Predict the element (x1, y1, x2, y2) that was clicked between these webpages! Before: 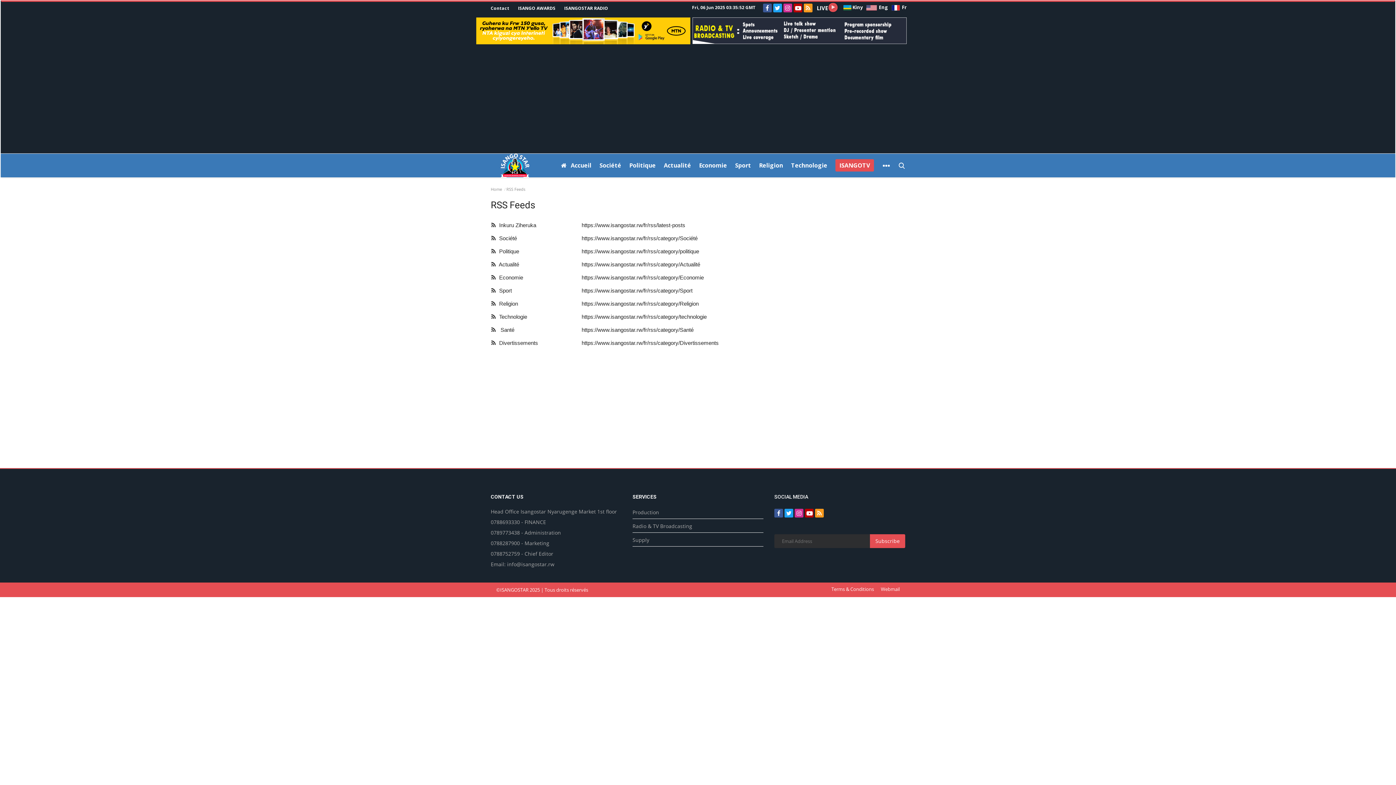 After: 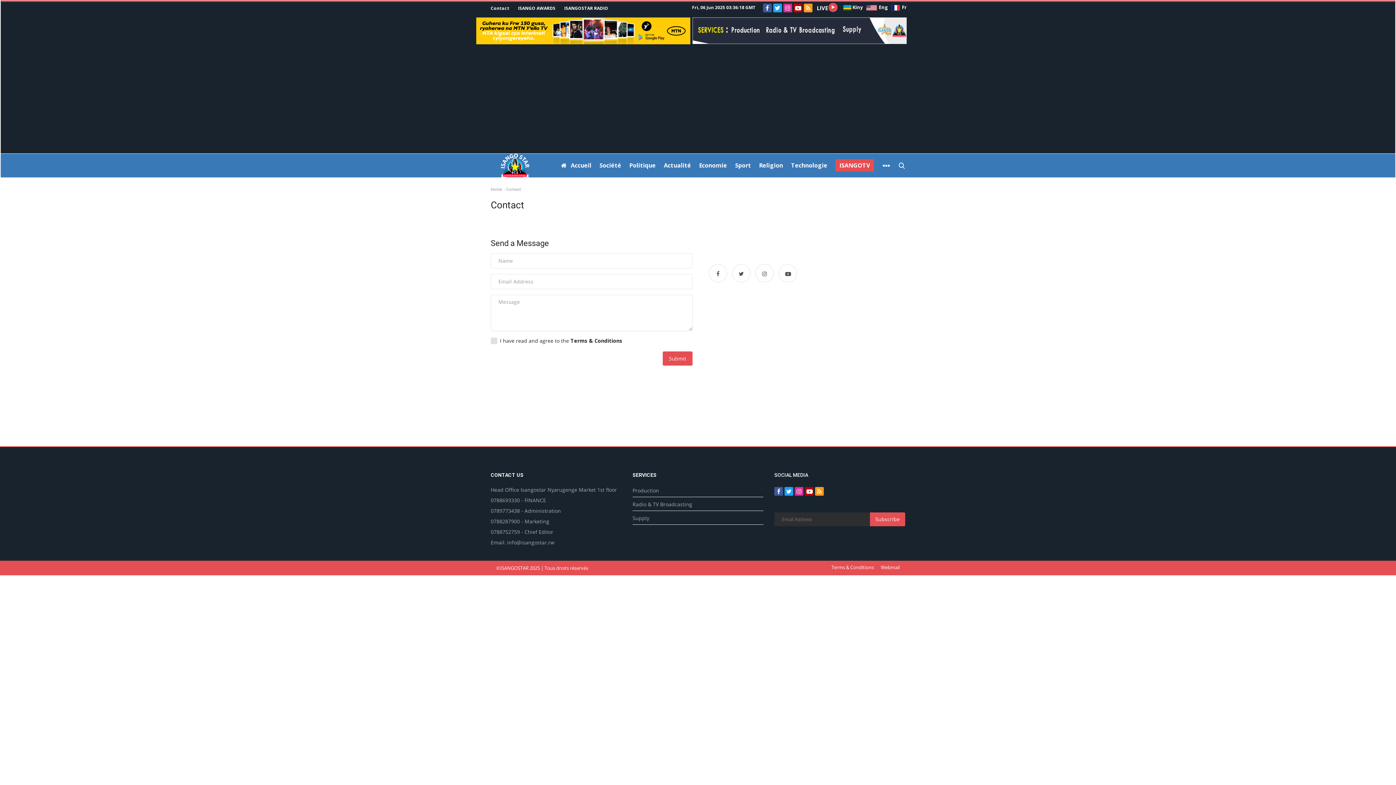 Action: label: Contact bbox: (487, 2, 513, 13)